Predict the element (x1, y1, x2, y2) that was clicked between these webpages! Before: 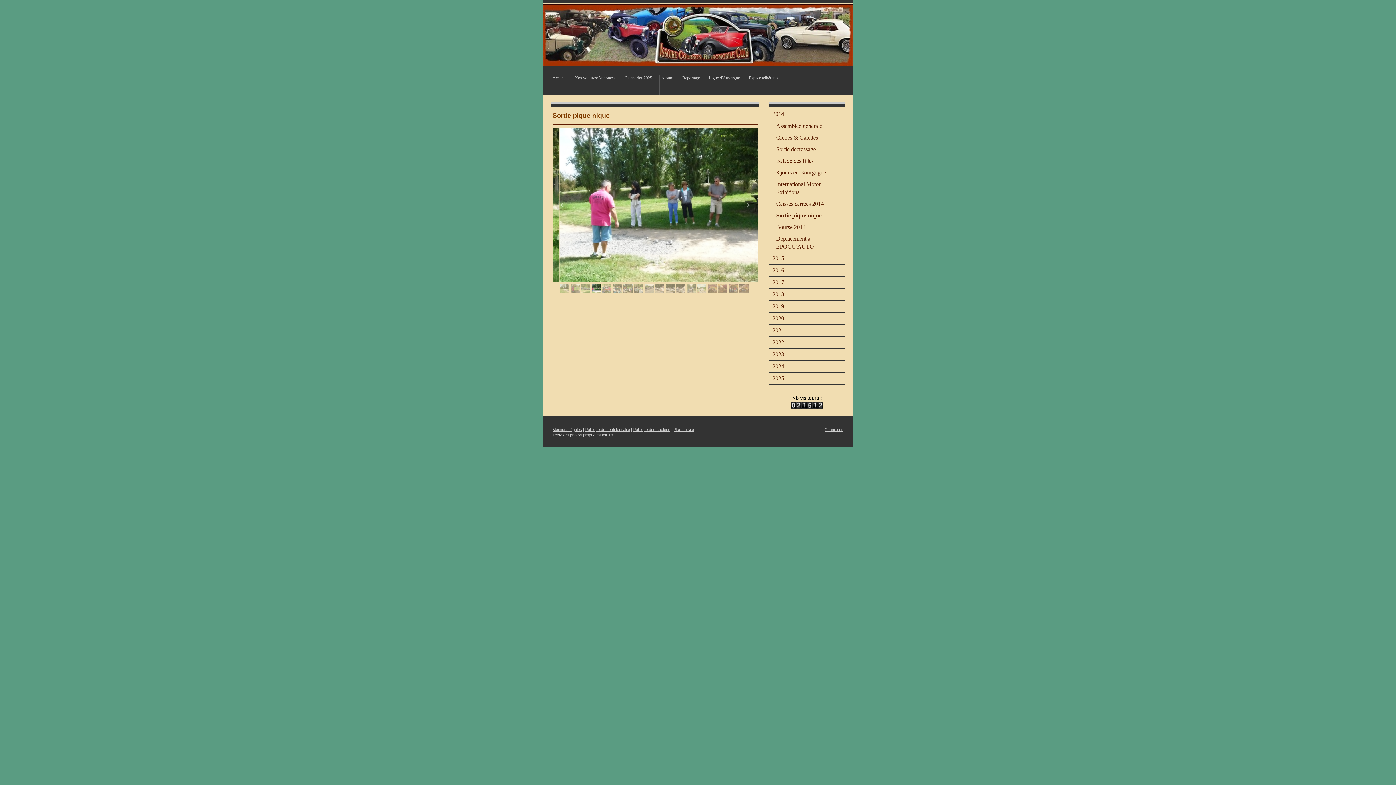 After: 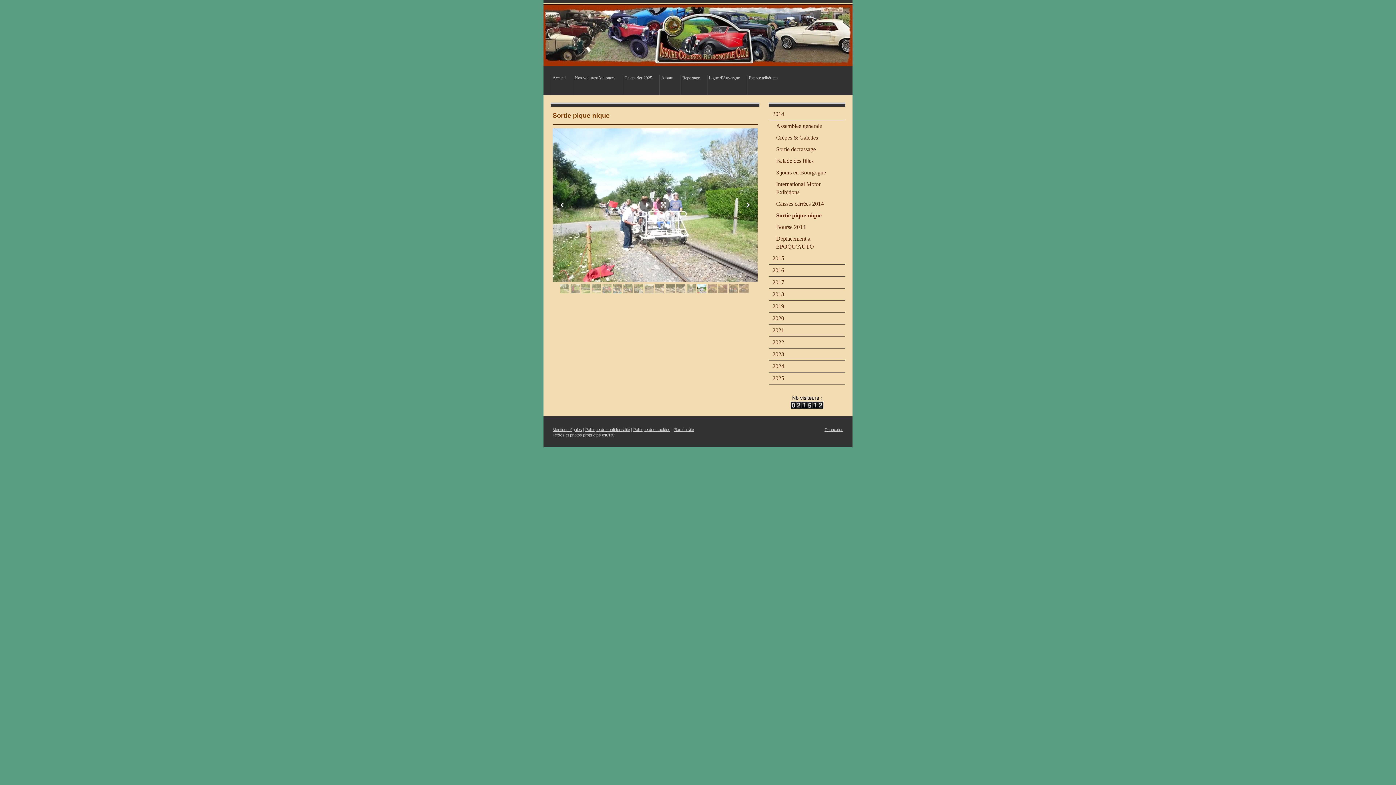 Action: bbox: (697, 284, 706, 293)